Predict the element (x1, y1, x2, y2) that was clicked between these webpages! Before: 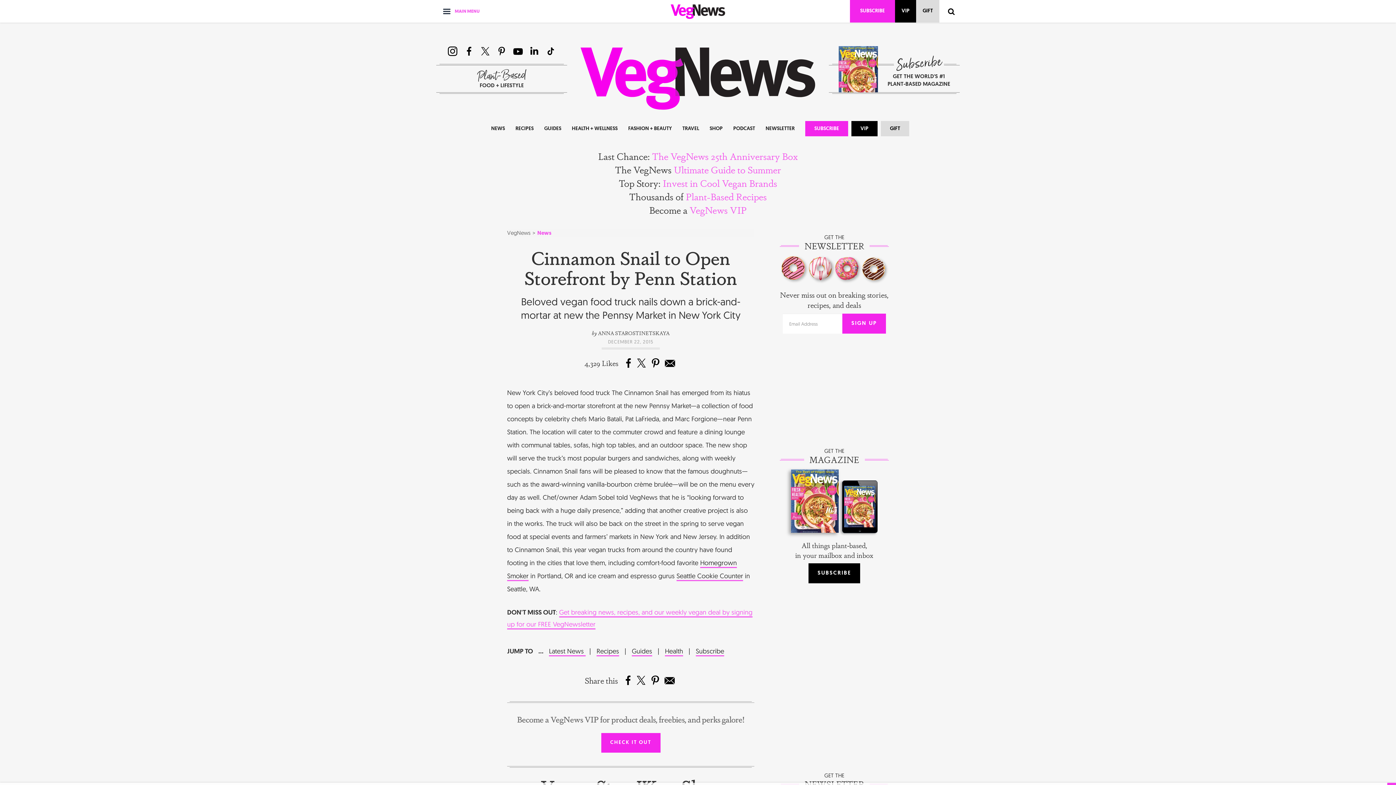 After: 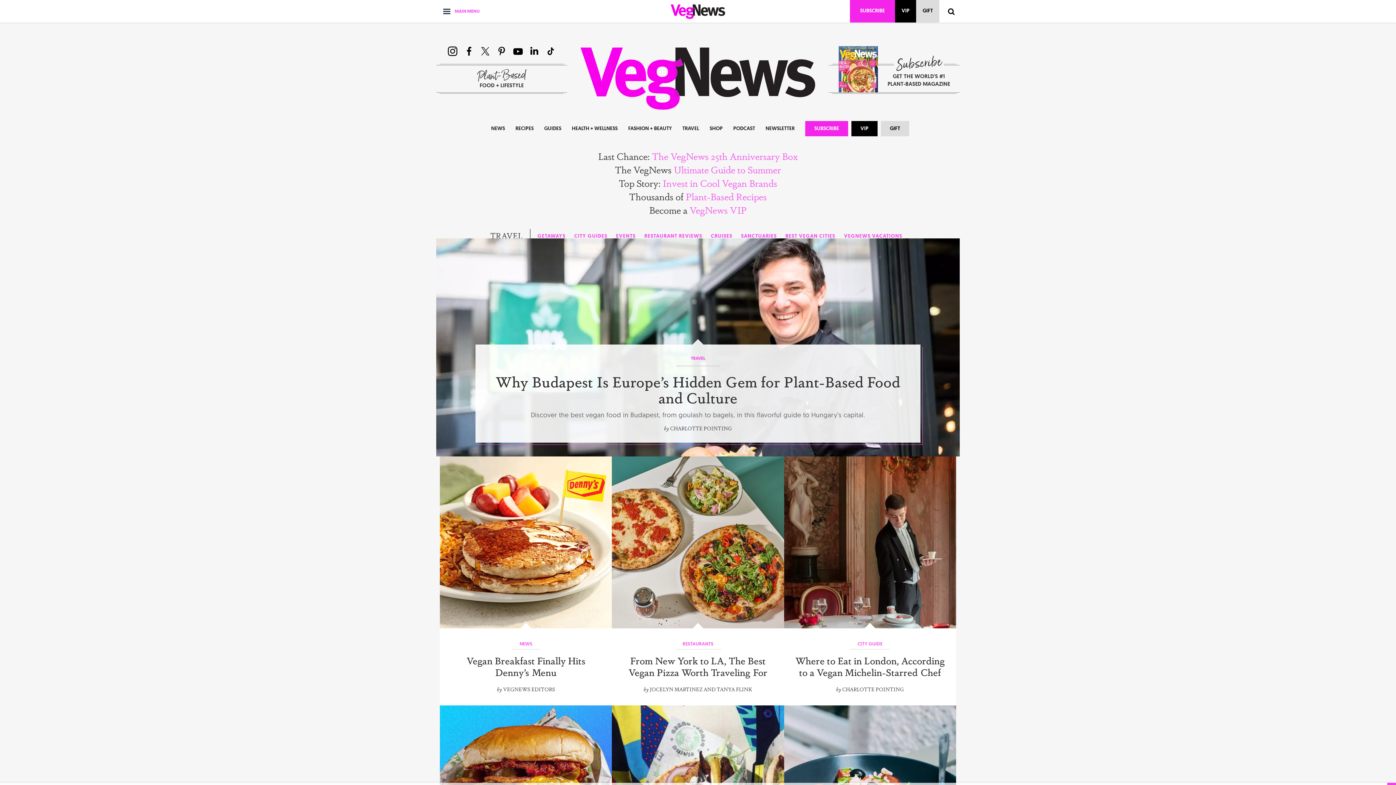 Action: label: TRAVEL bbox: (682, 125, 699, 133)